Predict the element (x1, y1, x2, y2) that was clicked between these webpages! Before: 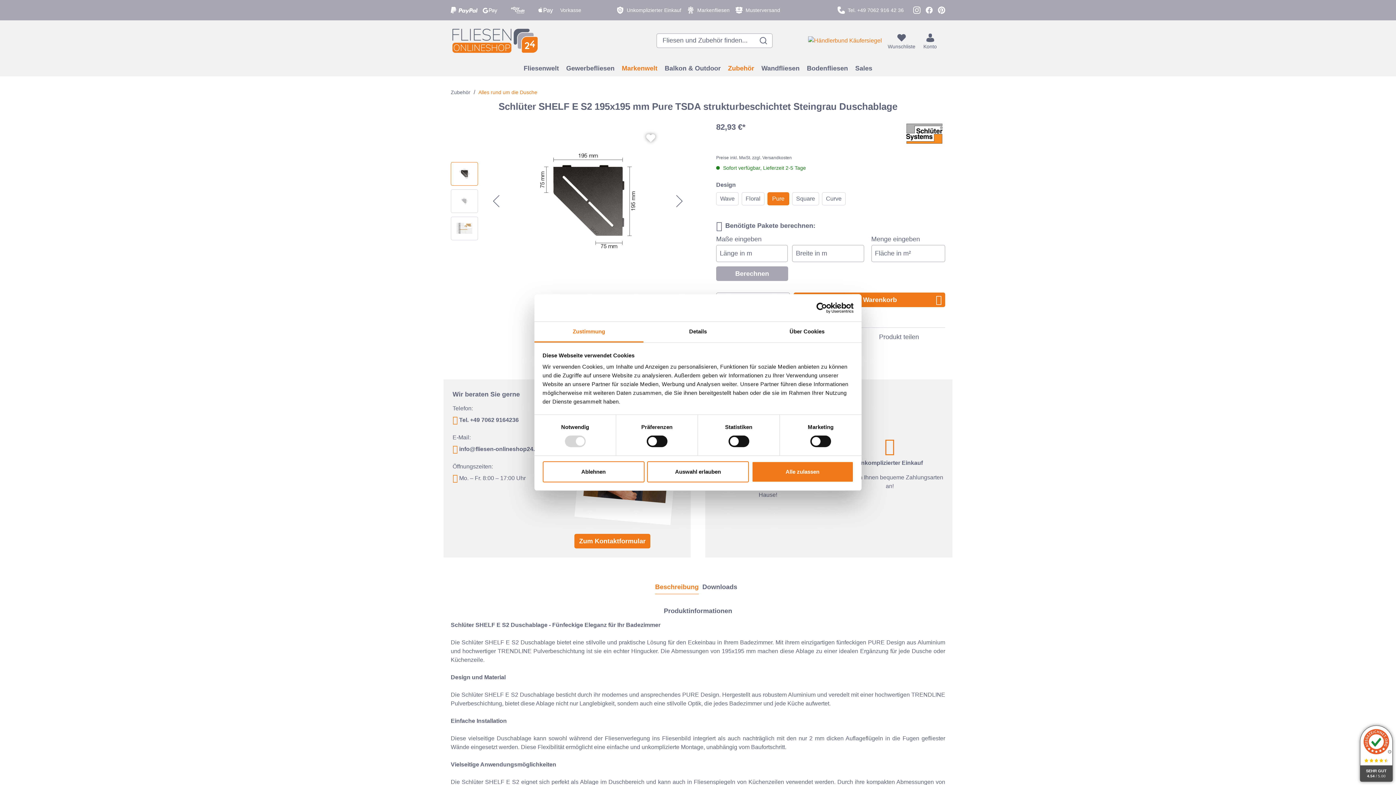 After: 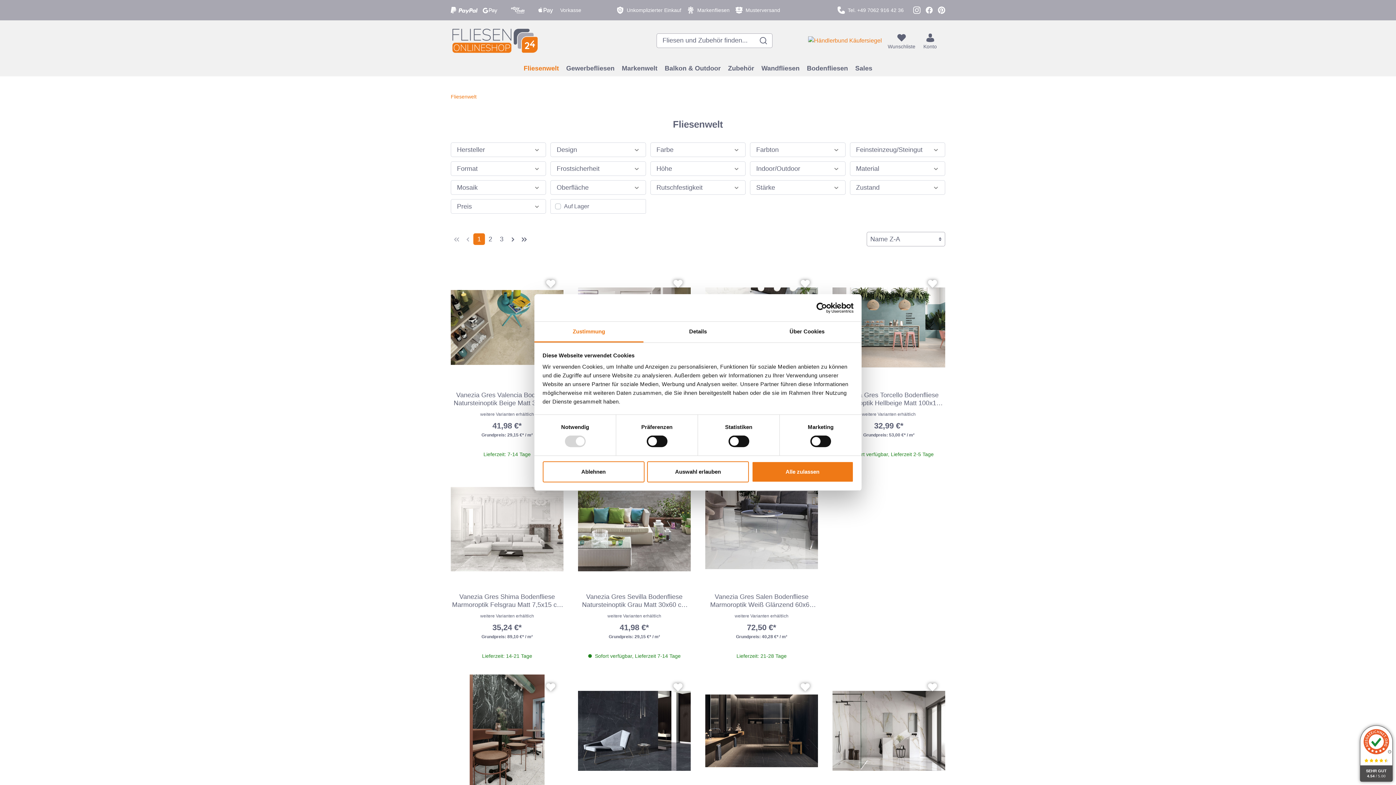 Action: label: Fliesenwelt bbox: (520, 60, 562, 76)